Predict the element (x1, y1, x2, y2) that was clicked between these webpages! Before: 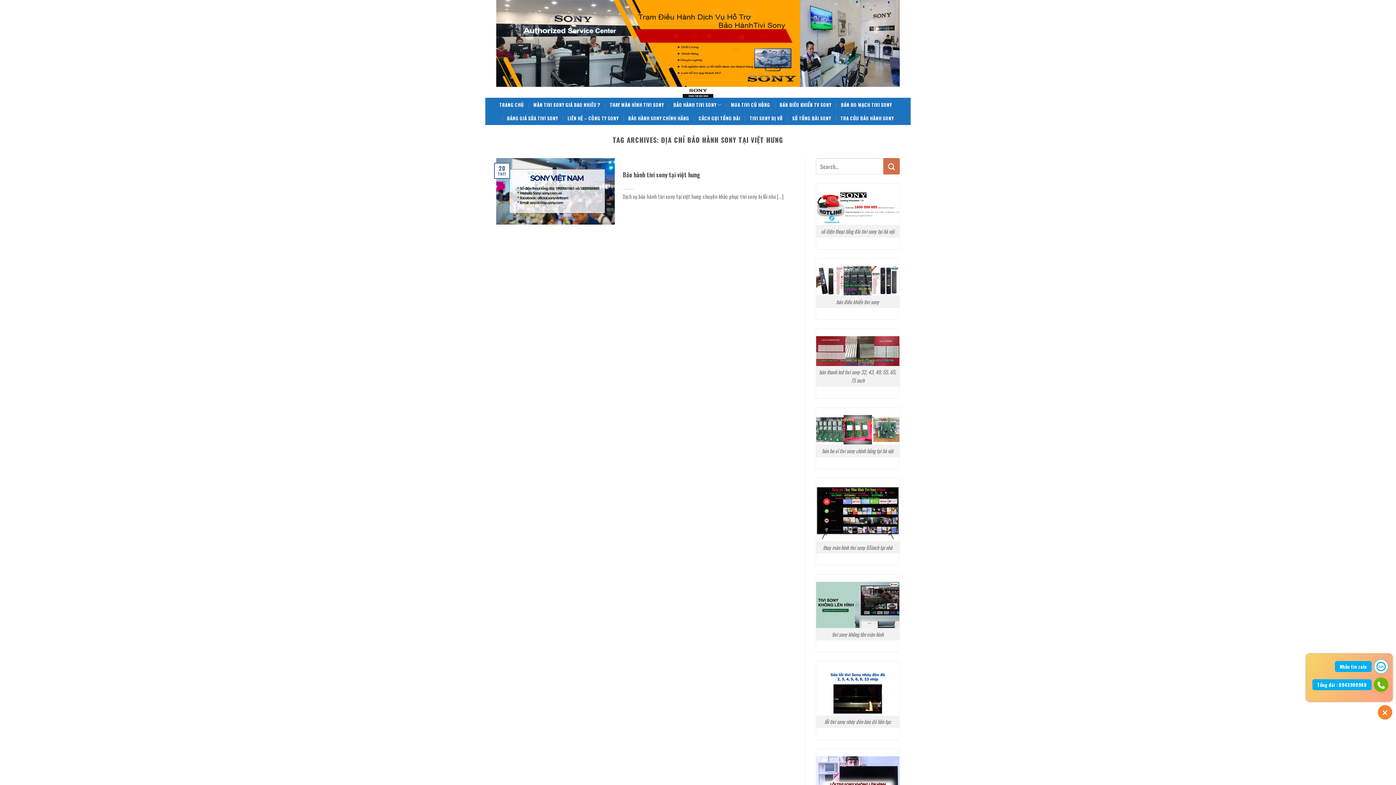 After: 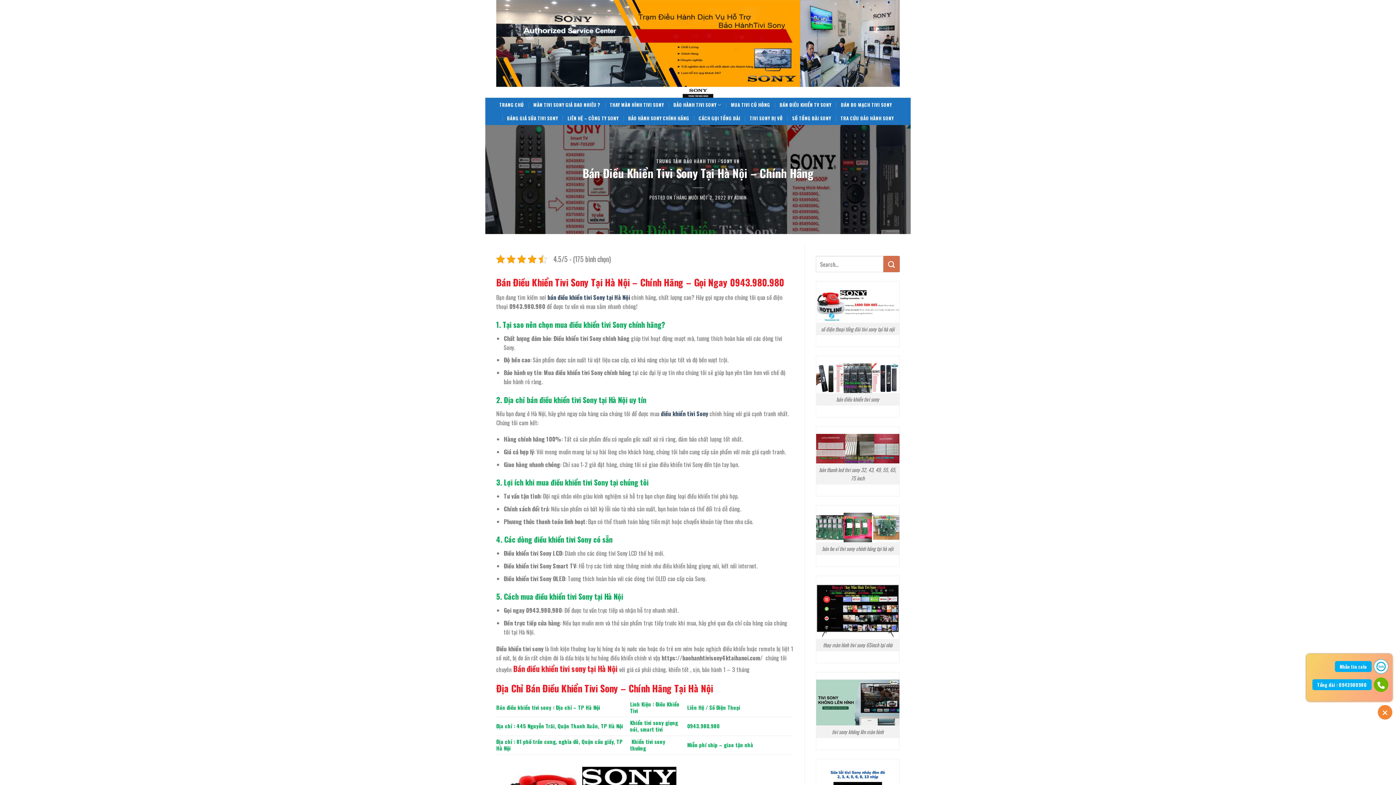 Action: bbox: (779, 98, 831, 111) label: BÁN ĐIỀU KHIỂN TV SONY